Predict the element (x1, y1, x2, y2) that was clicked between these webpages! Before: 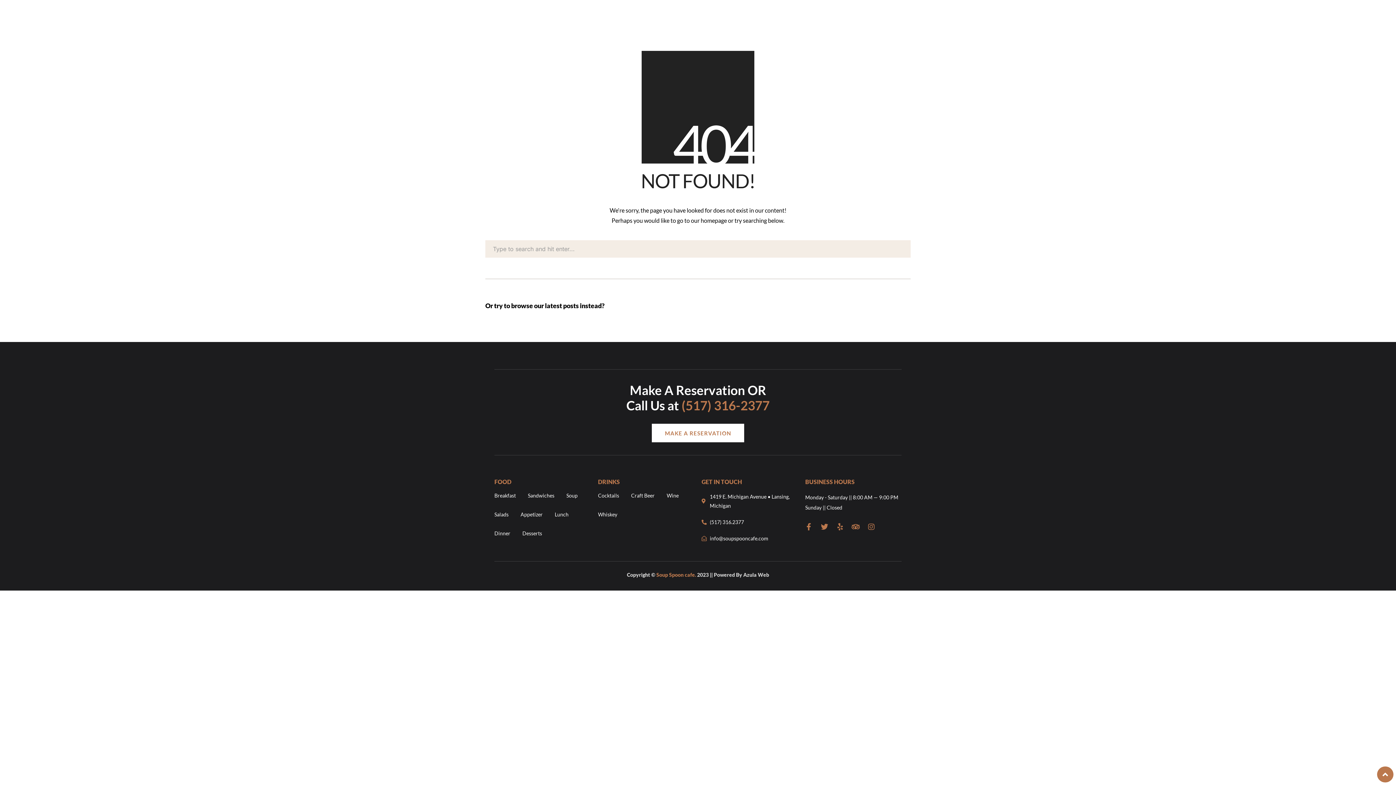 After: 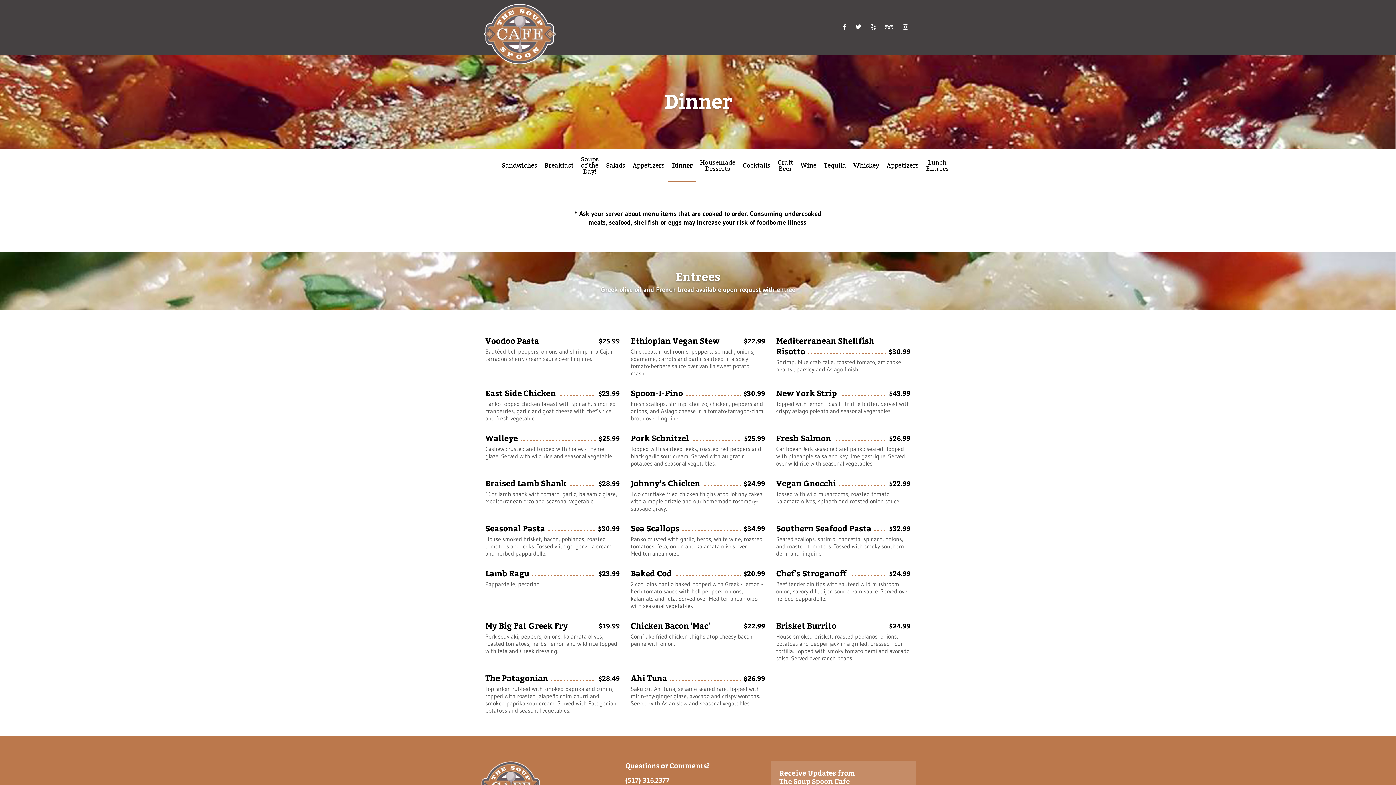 Action: label: Dinner bbox: (489, 529, 516, 538)